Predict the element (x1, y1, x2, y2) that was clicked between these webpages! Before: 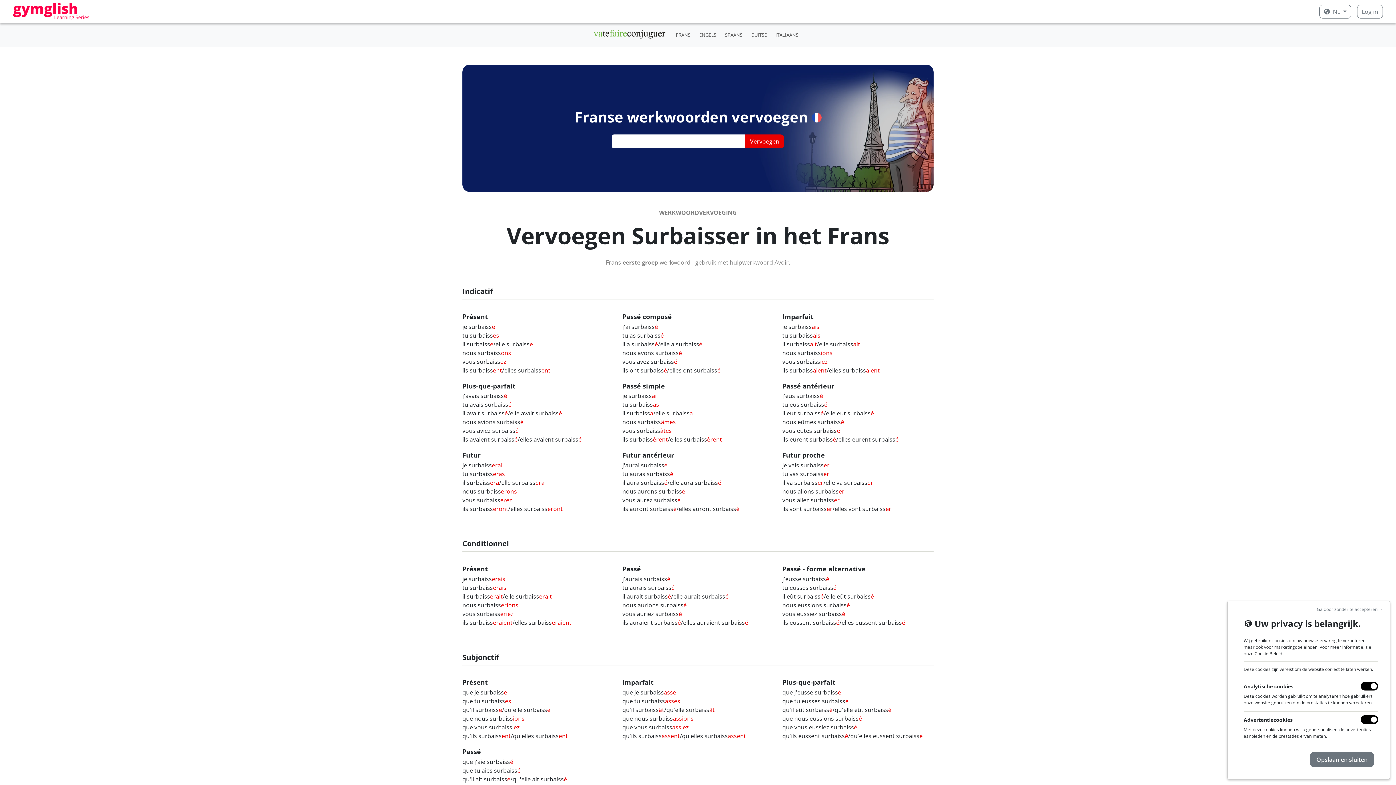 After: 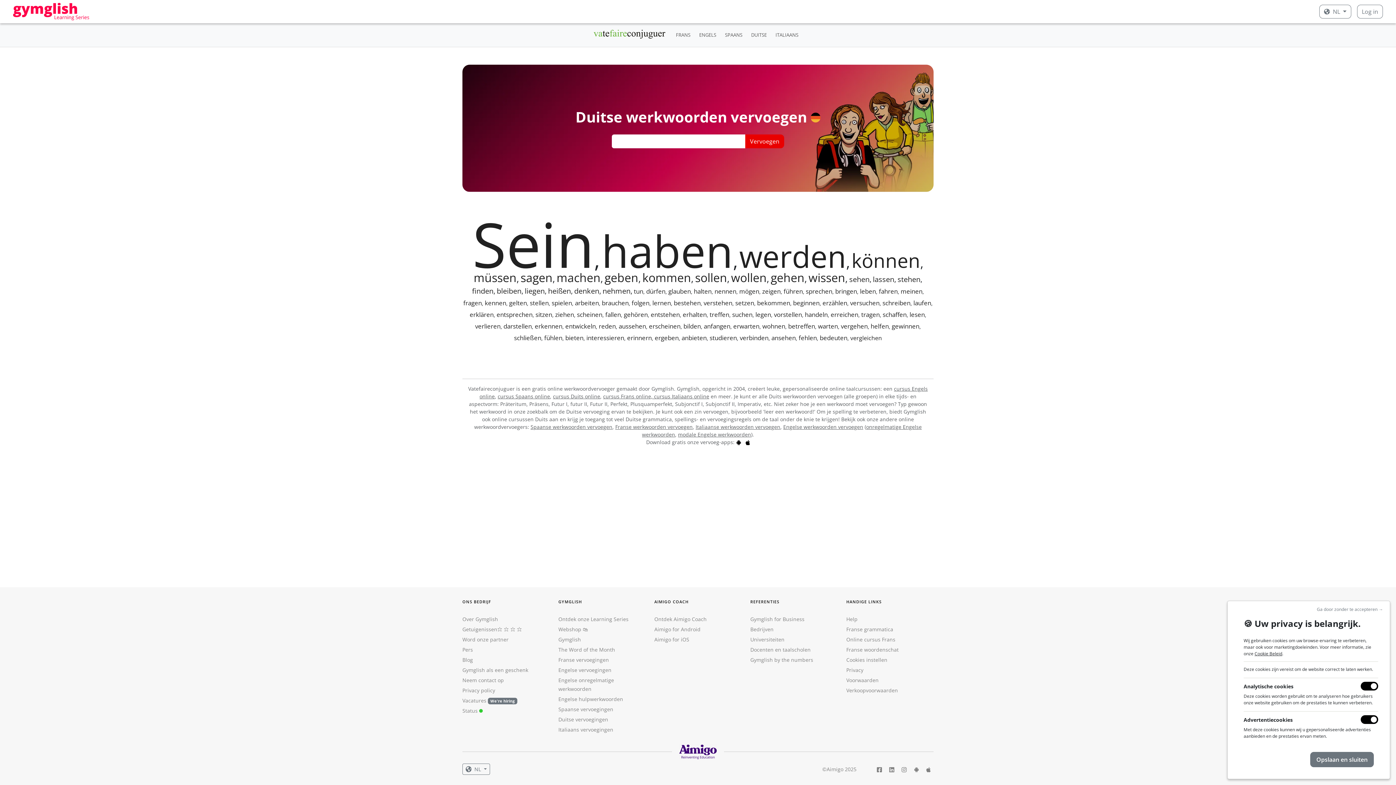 Action: label: DUITSE bbox: (748, 28, 769, 41)